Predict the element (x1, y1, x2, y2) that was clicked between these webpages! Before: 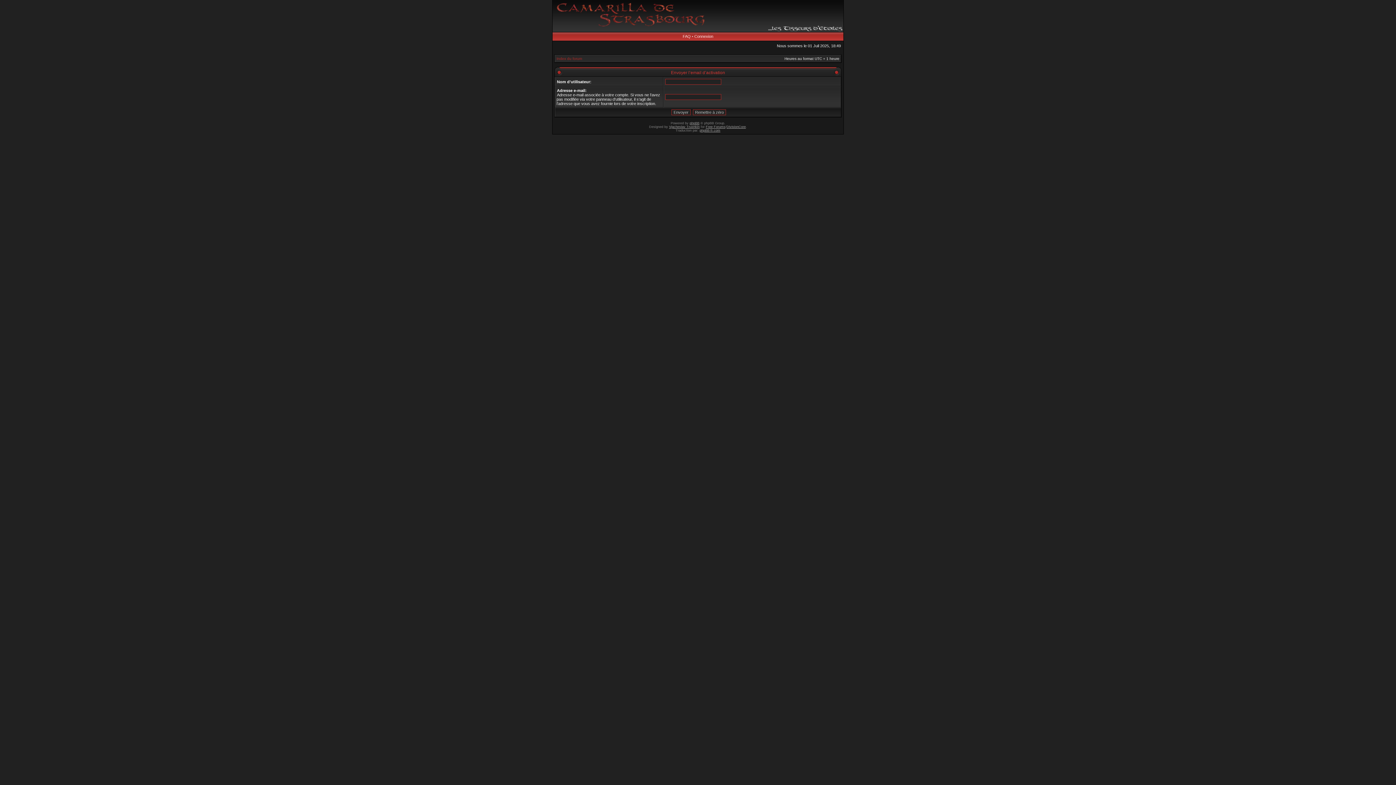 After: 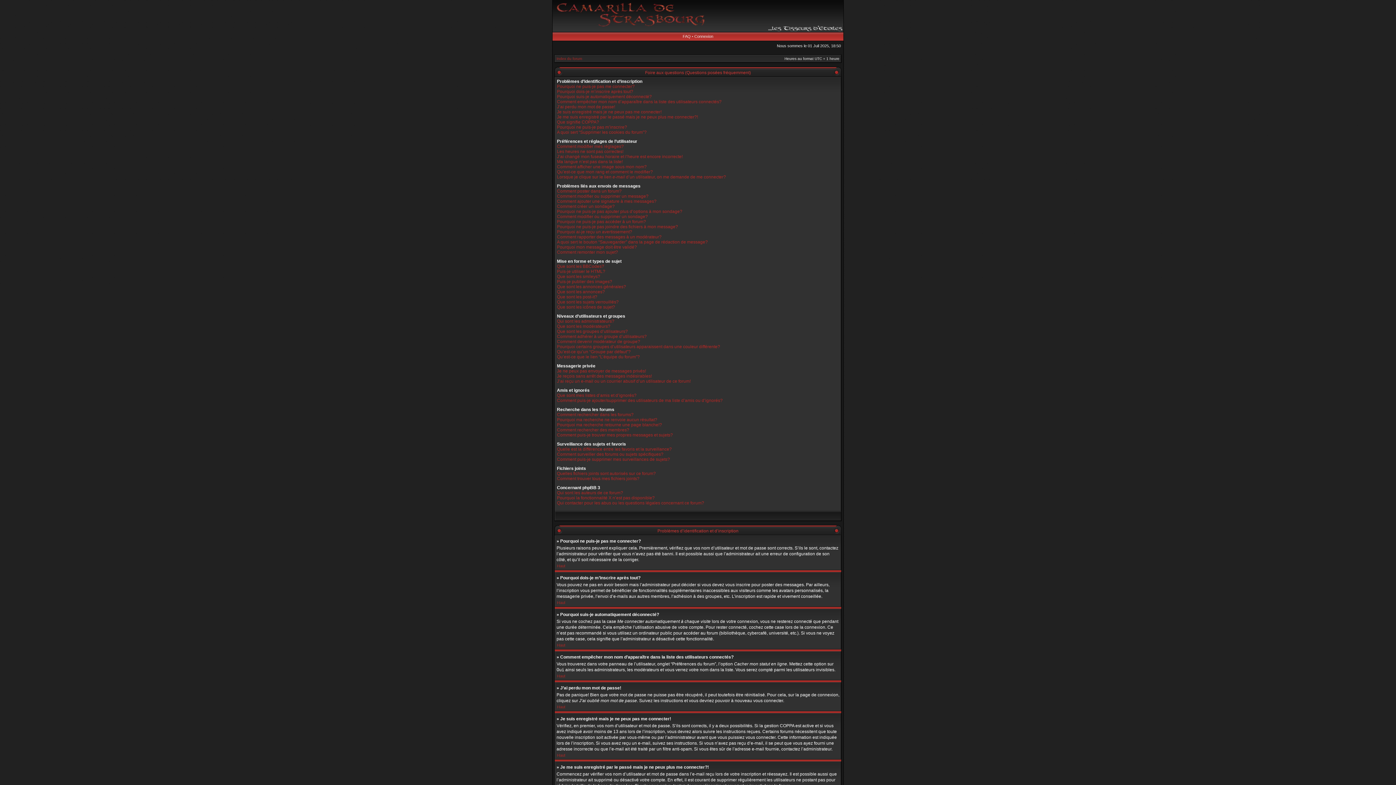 Action: label: FAQ bbox: (682, 34, 690, 38)